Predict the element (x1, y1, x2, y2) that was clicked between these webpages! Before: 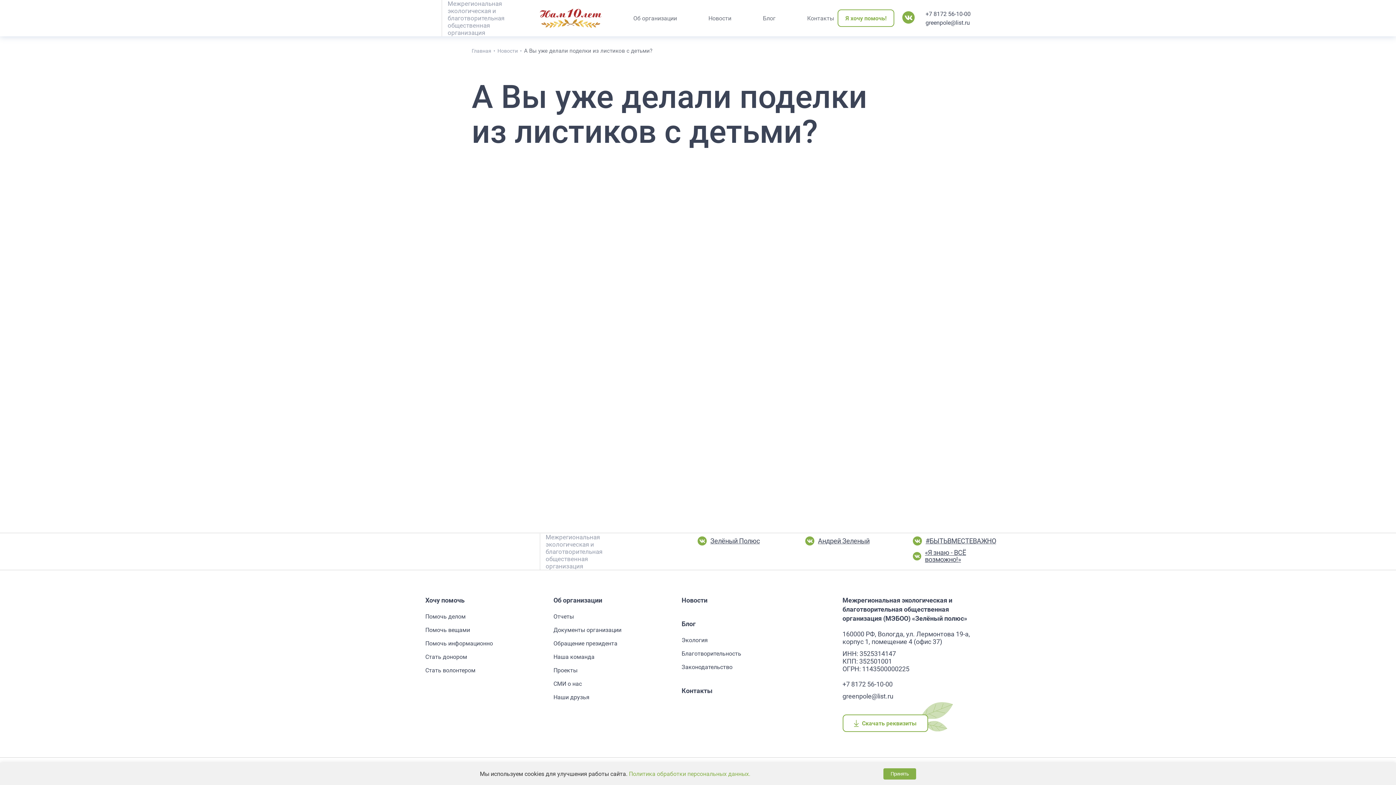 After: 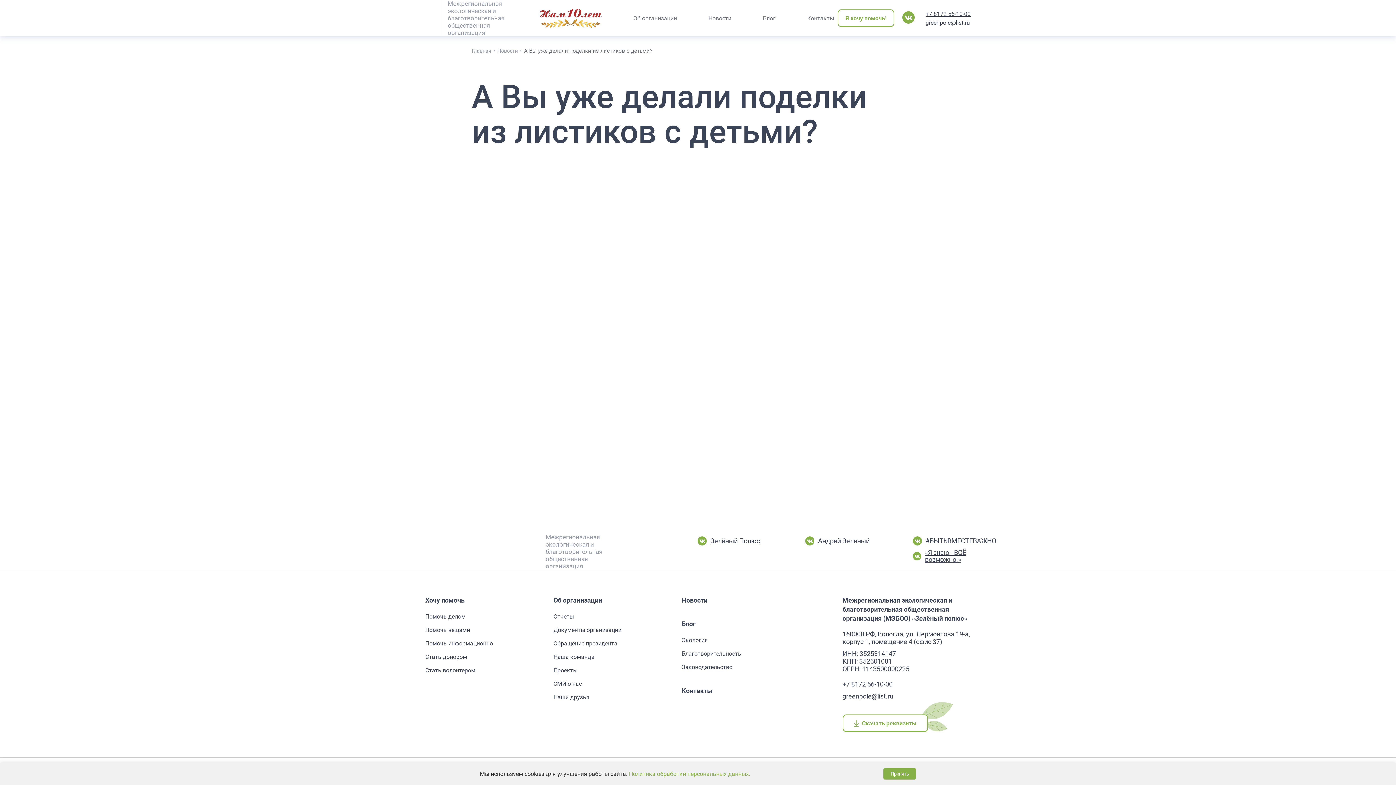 Action: bbox: (925, 10, 970, 17) label: +7 8172 56-10-00